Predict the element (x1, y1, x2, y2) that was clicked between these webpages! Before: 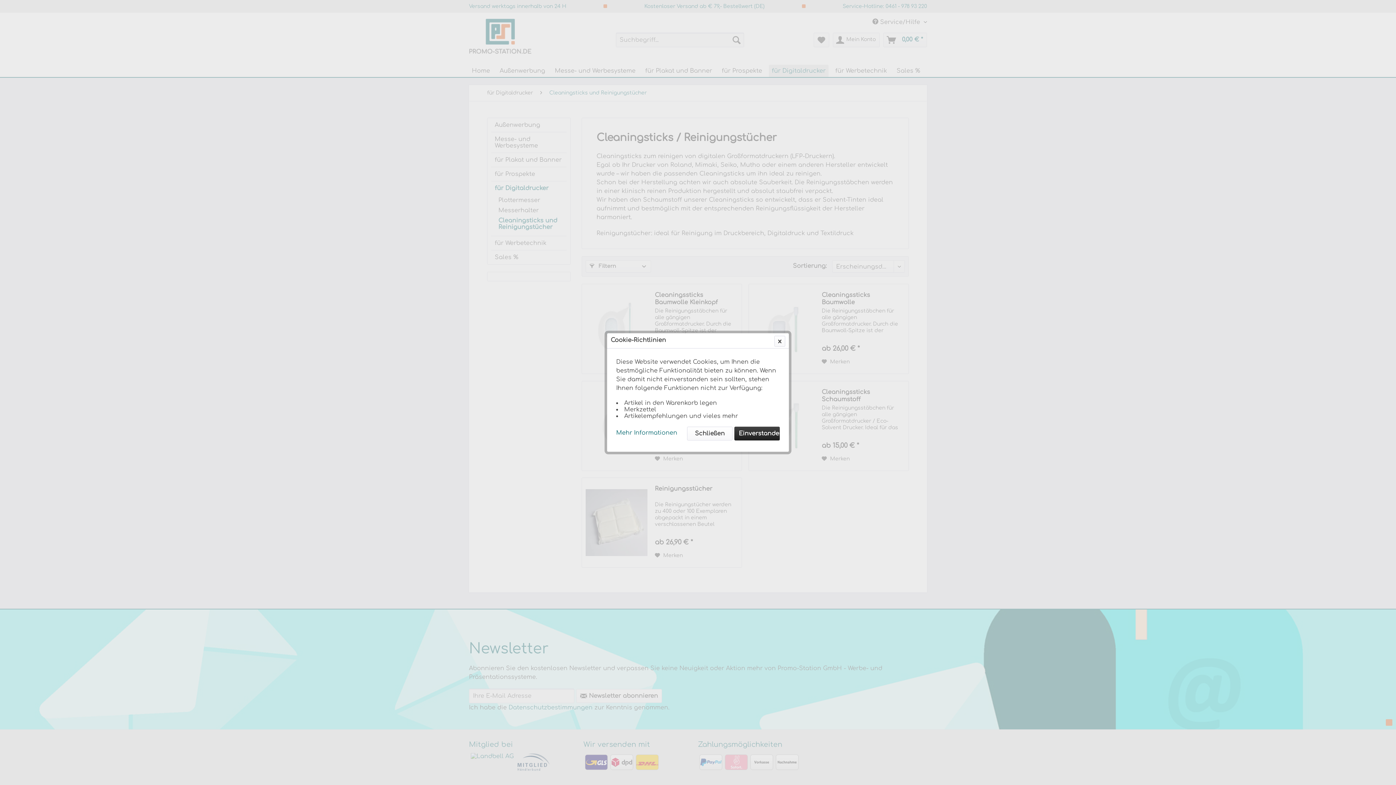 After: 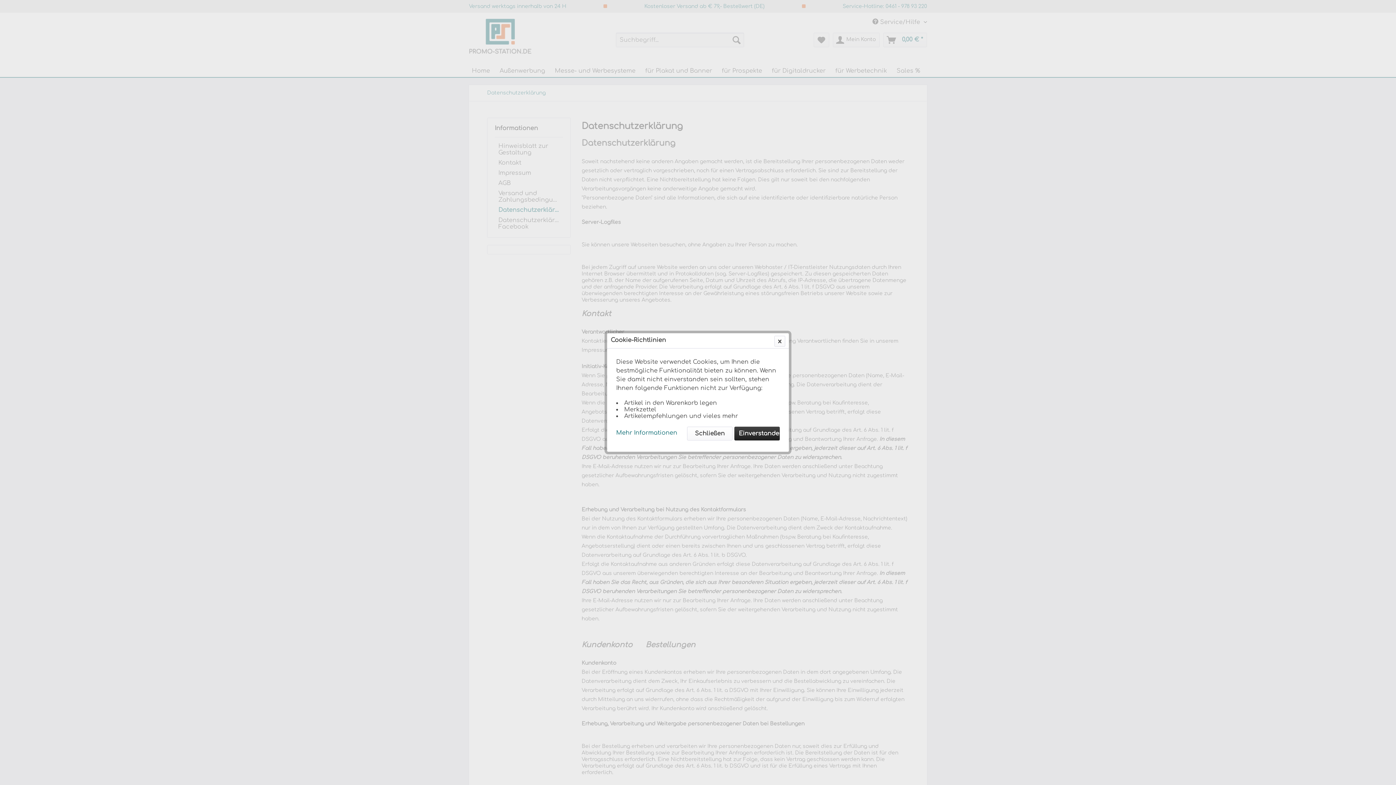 Action: bbox: (616, 426, 677, 436) label: Mehr Informationen